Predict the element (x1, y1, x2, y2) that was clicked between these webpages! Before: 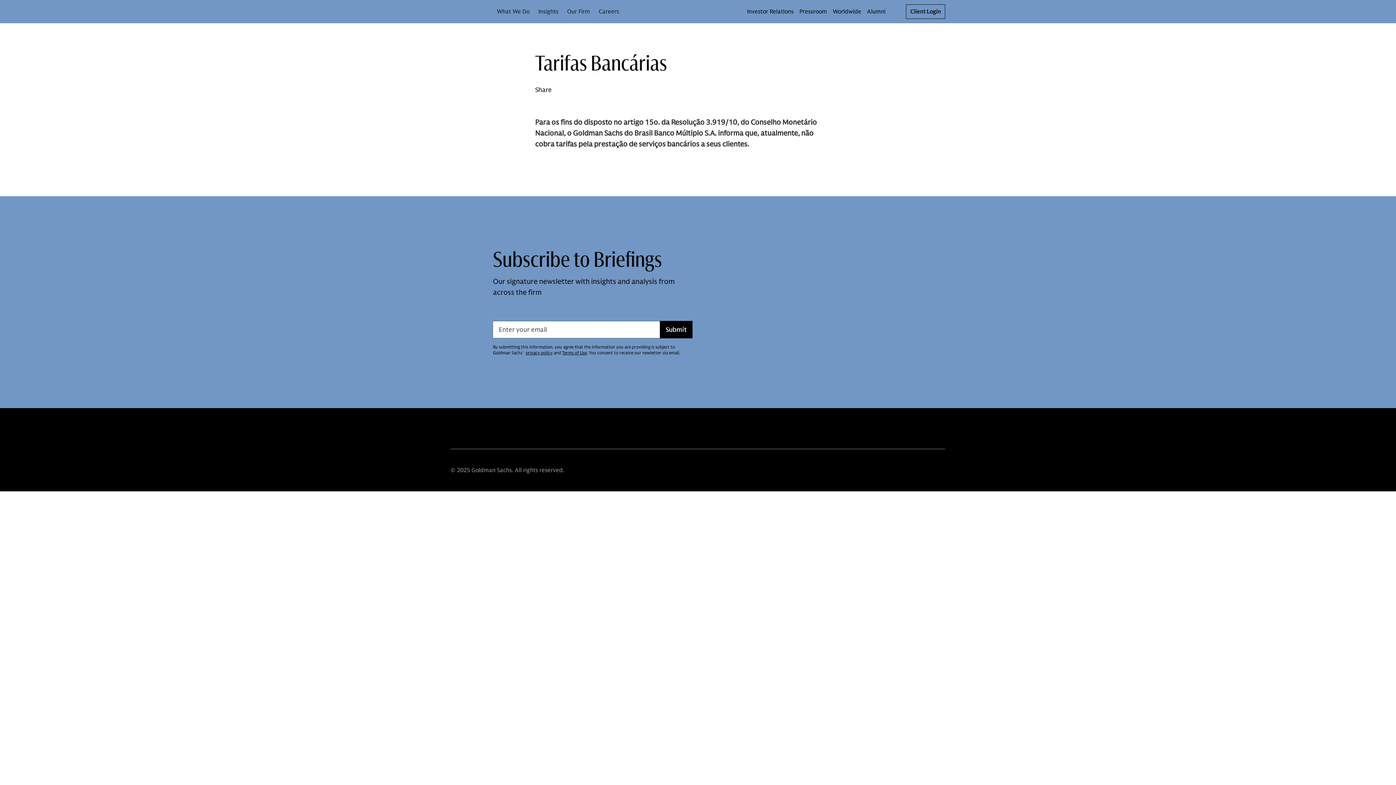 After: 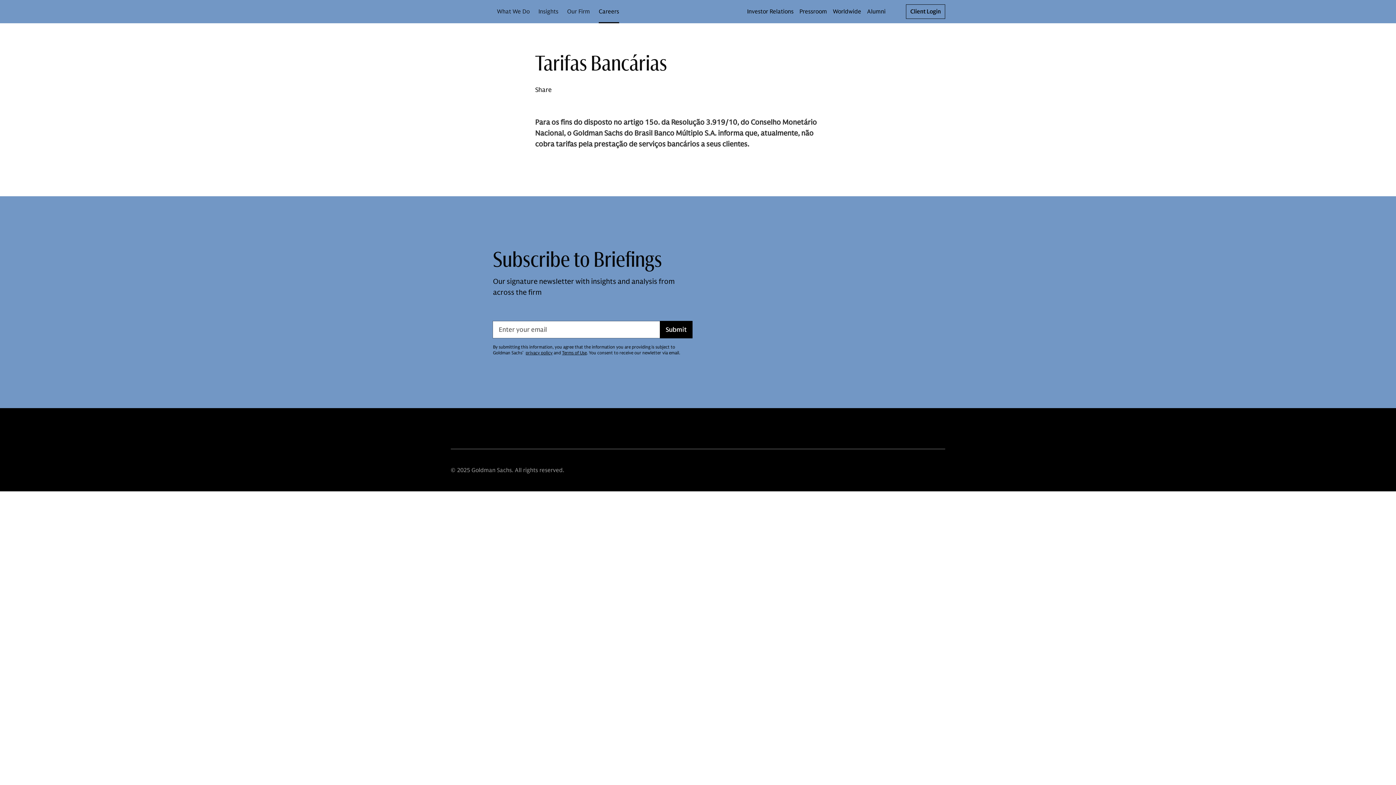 Action: label: Careers bbox: (594, 0, 623, 23)